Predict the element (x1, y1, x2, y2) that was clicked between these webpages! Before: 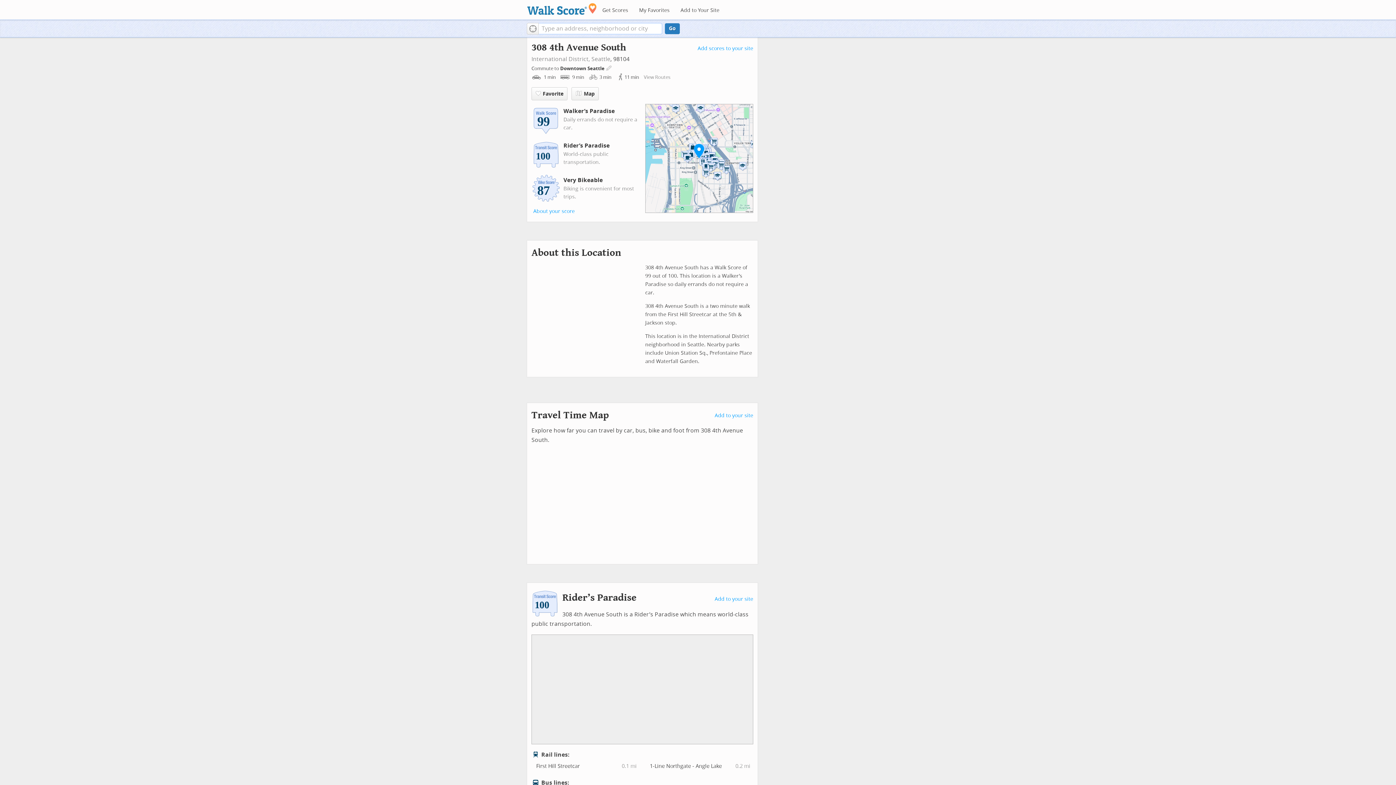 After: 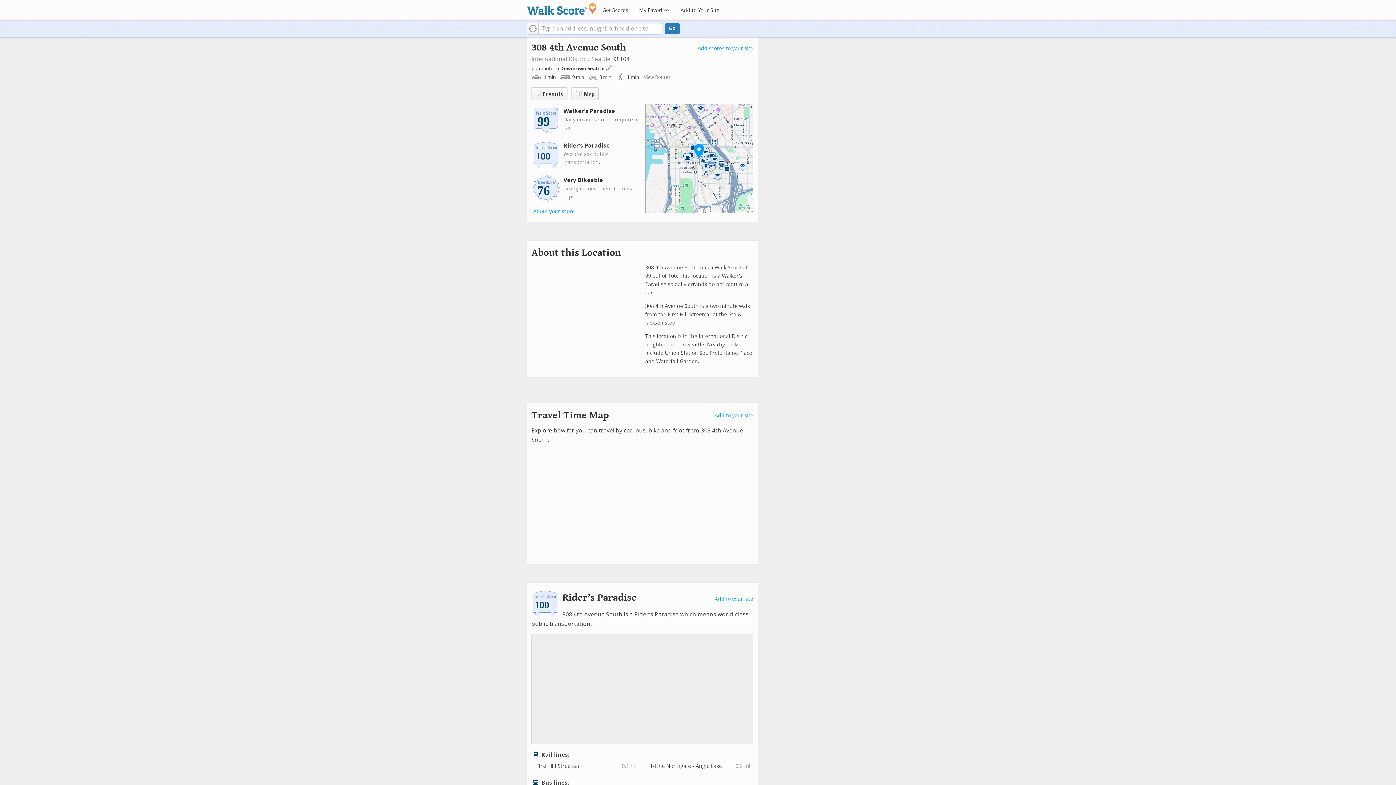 Action: label: Current Location bbox: (526, 22, 538, 34)